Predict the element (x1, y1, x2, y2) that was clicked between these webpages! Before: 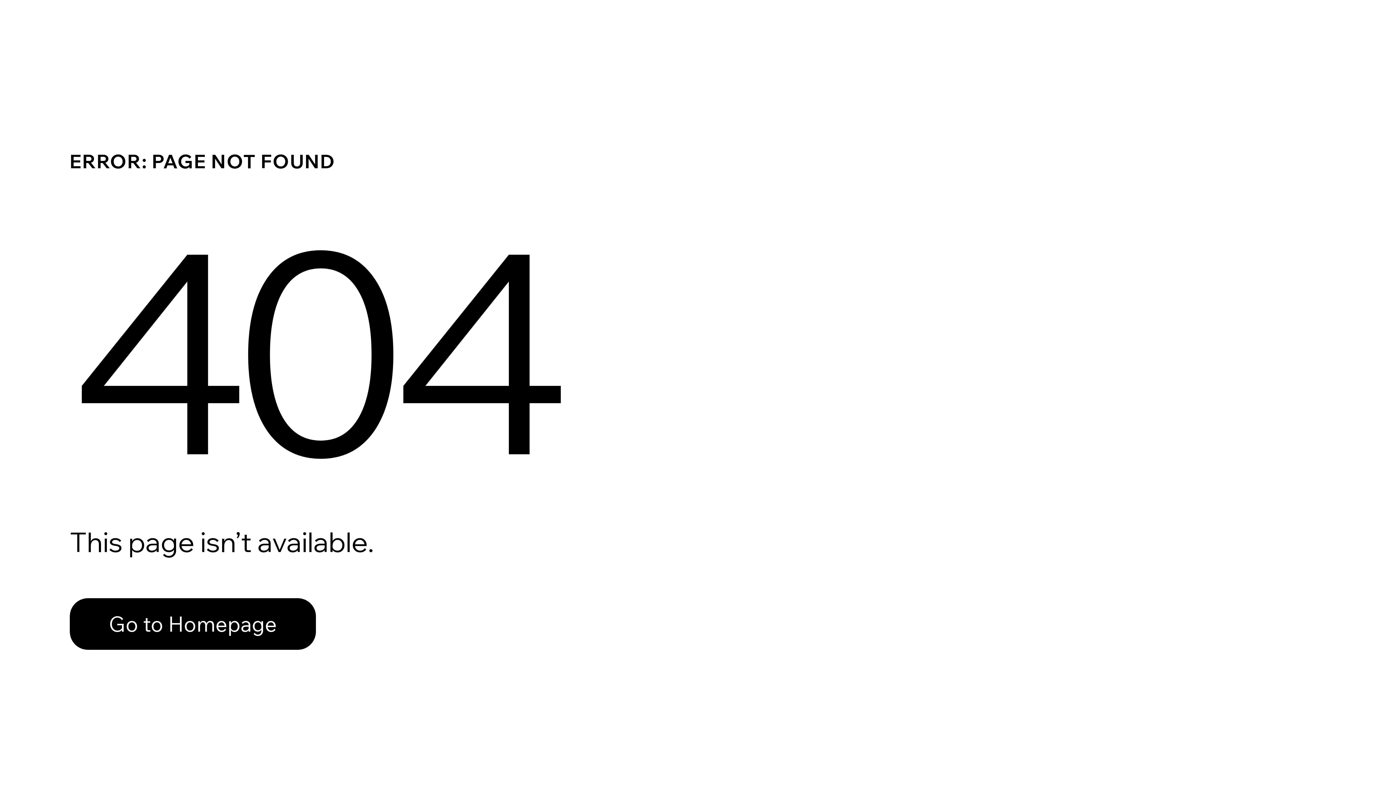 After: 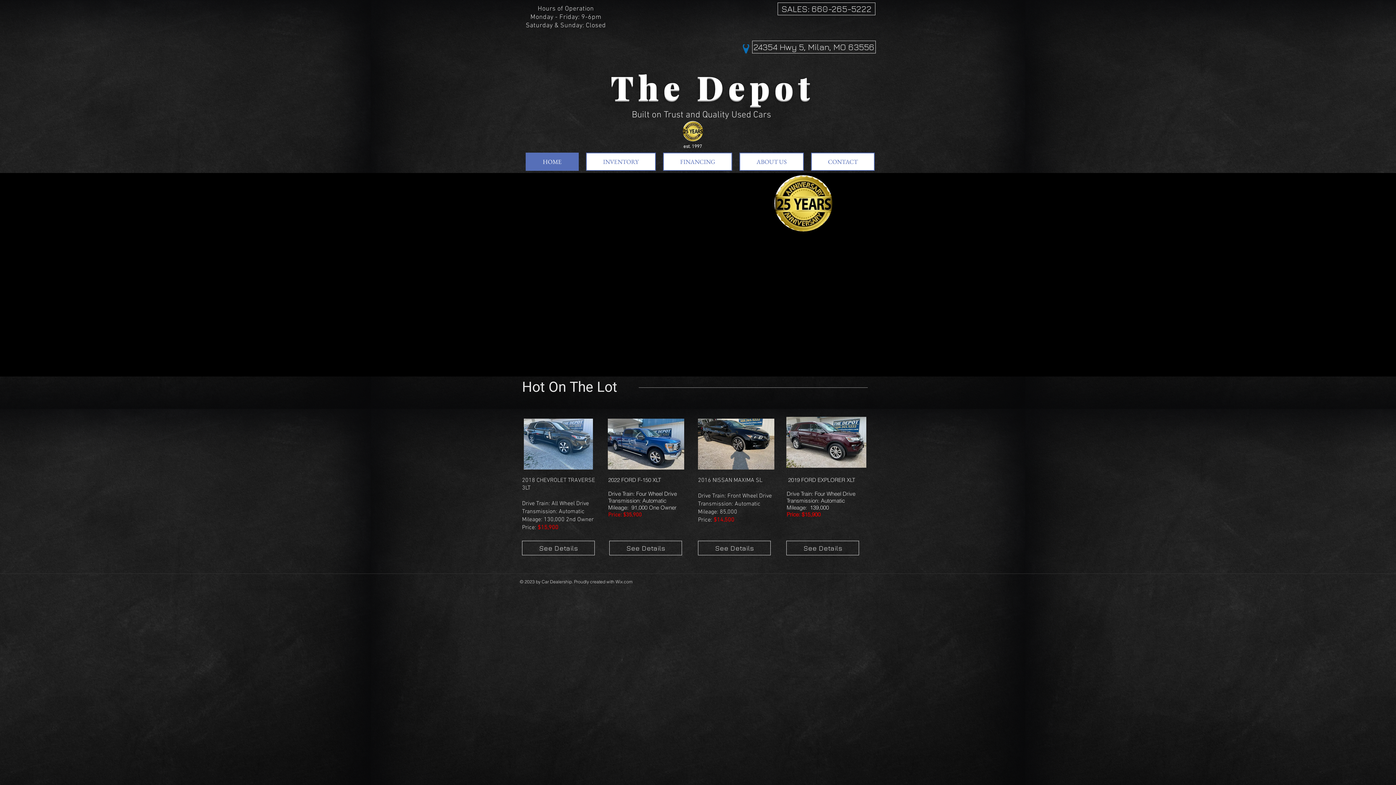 Action: bbox: (69, 598, 316, 650) label: Go to Homepage